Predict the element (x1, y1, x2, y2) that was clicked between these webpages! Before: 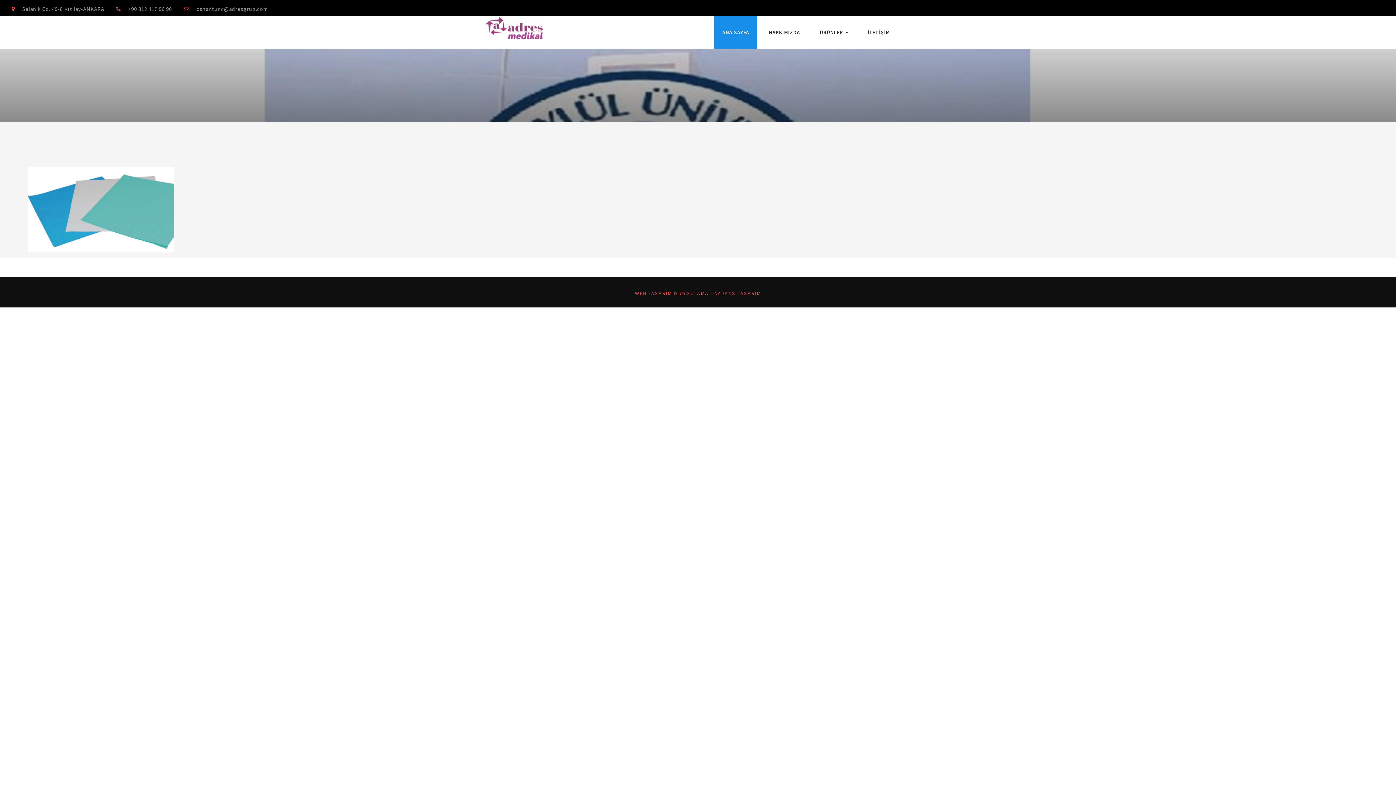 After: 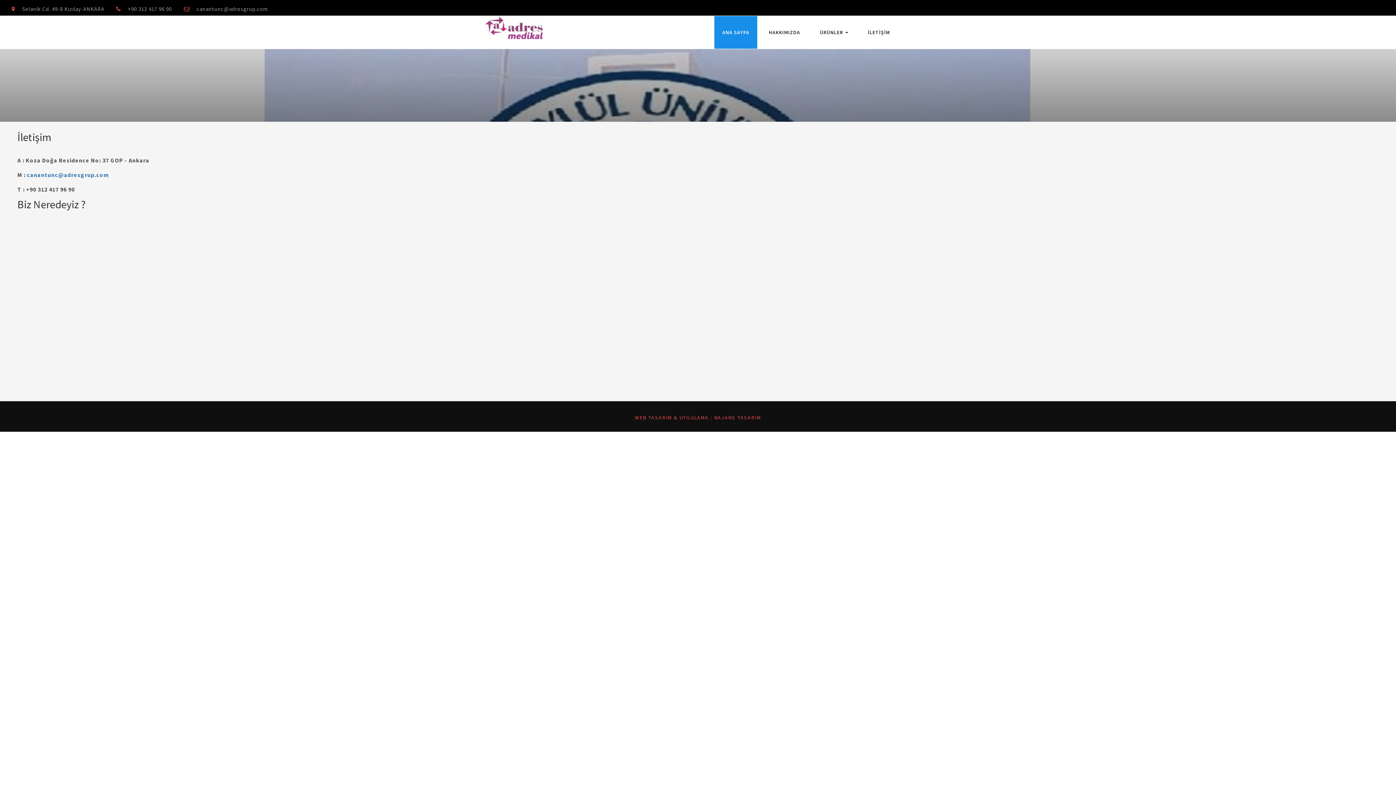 Action: label: İLETİŞİM bbox: (860, 15, 898, 48)